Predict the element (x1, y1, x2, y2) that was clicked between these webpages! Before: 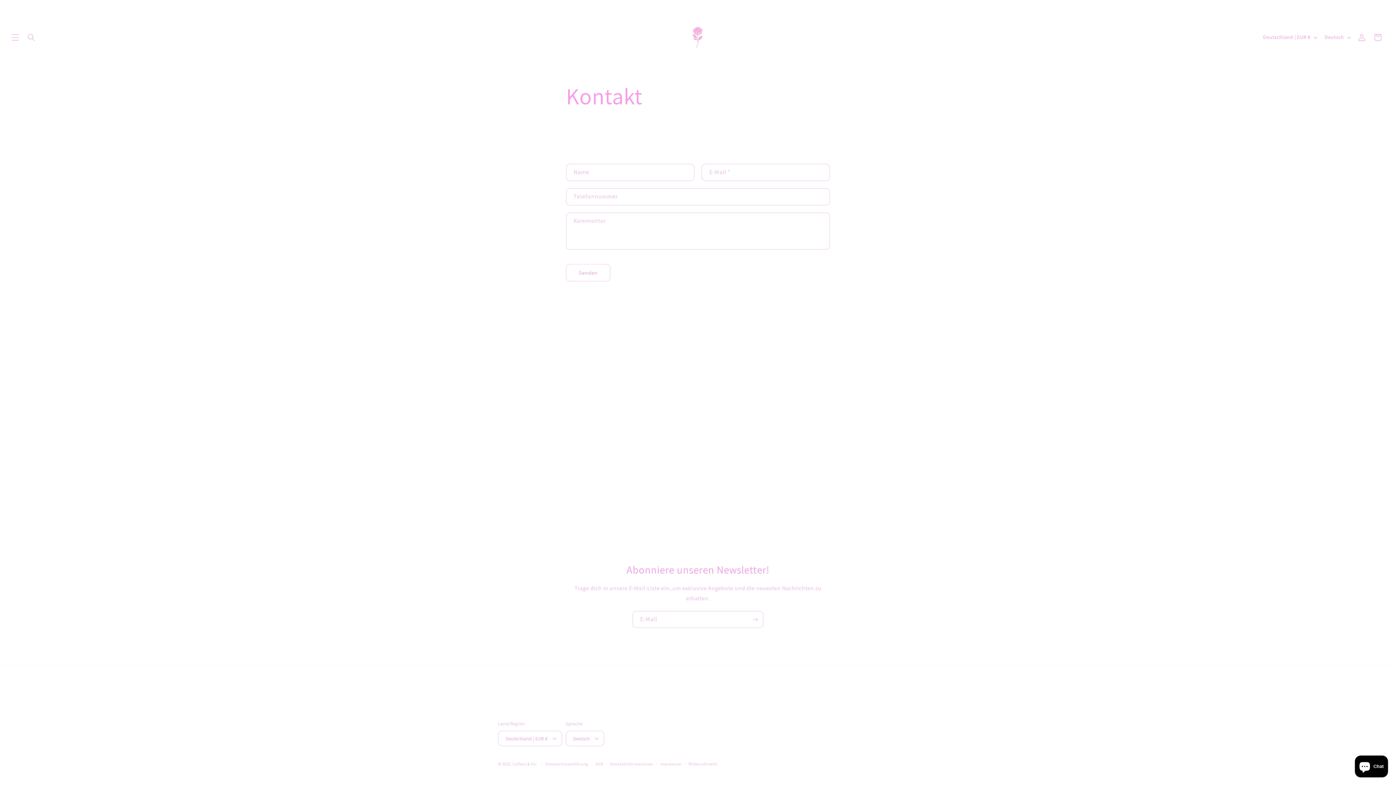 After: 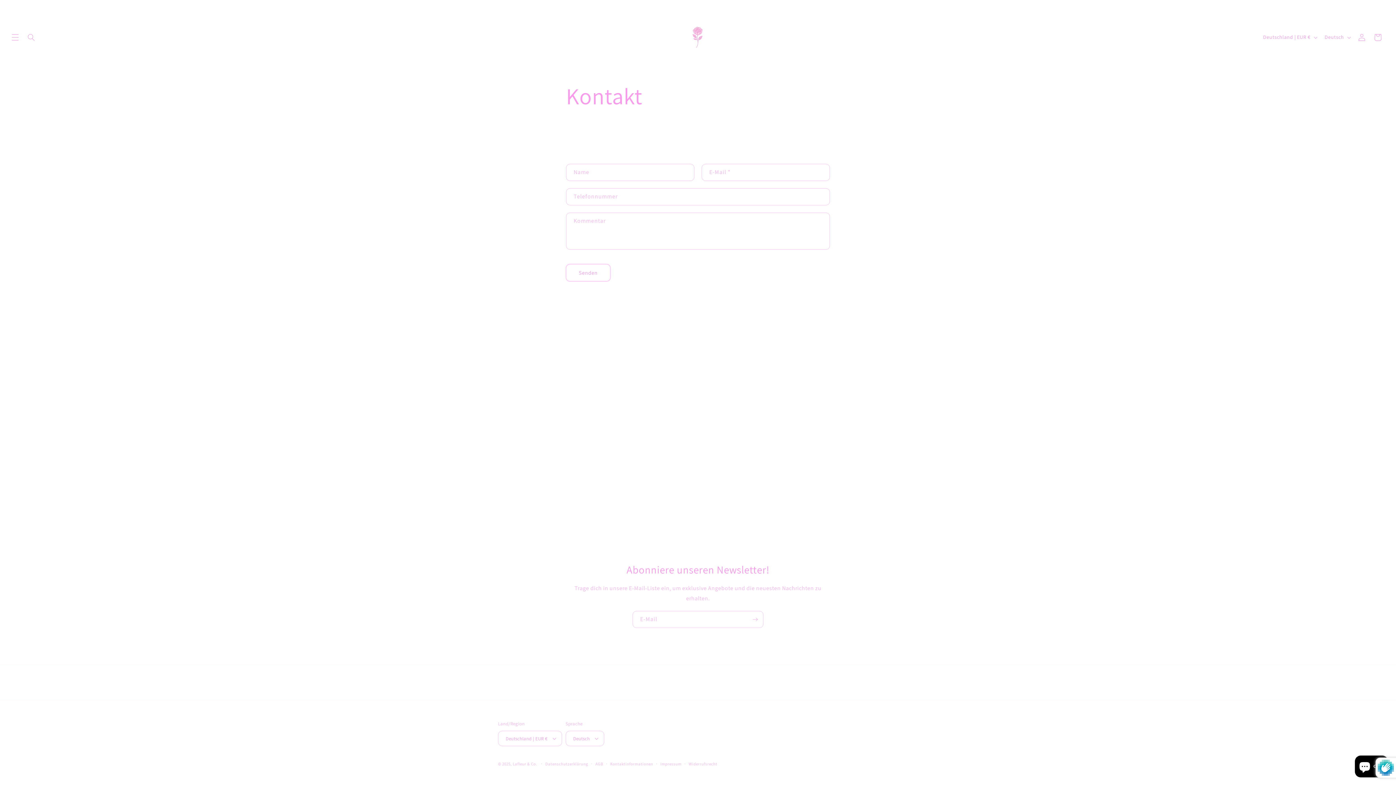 Action: bbox: (566, 264, 610, 281) label: Senden